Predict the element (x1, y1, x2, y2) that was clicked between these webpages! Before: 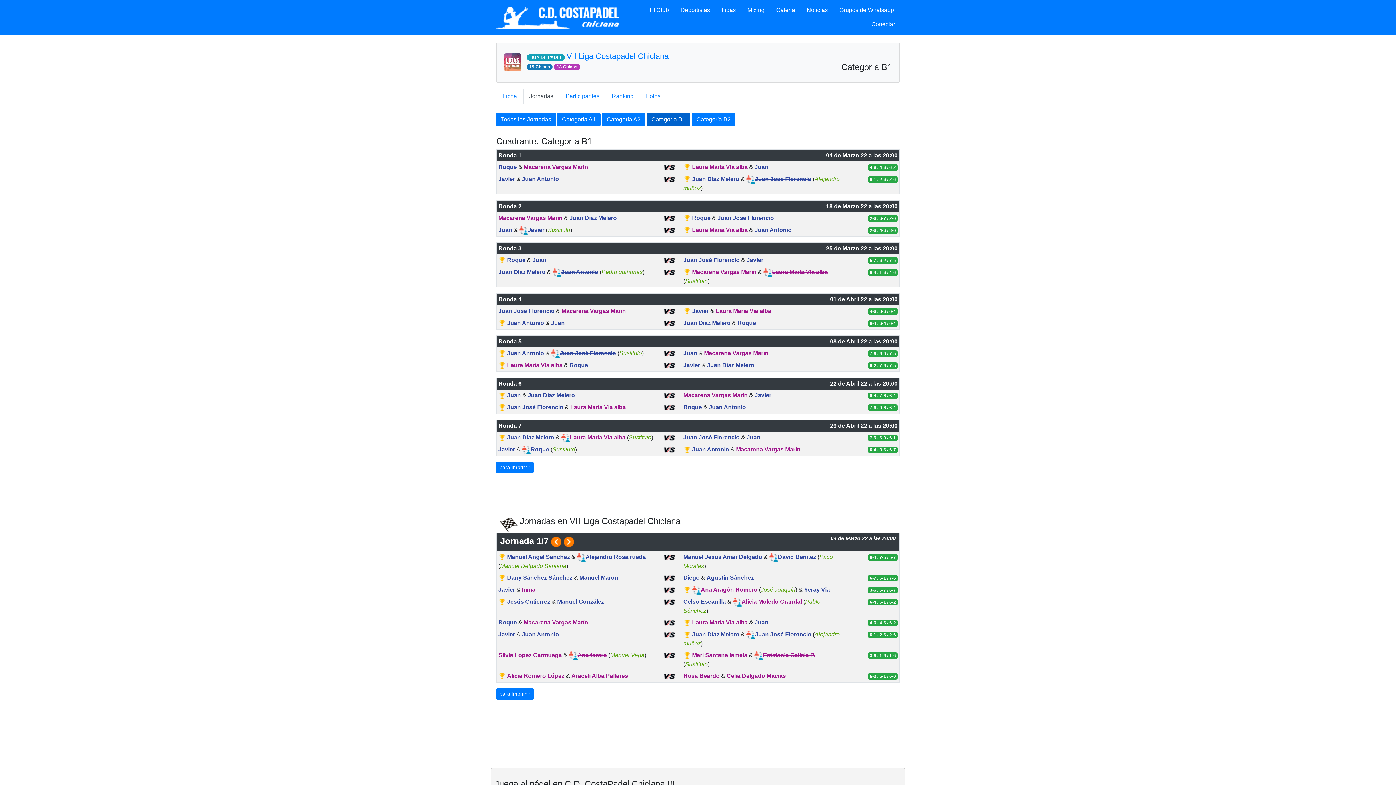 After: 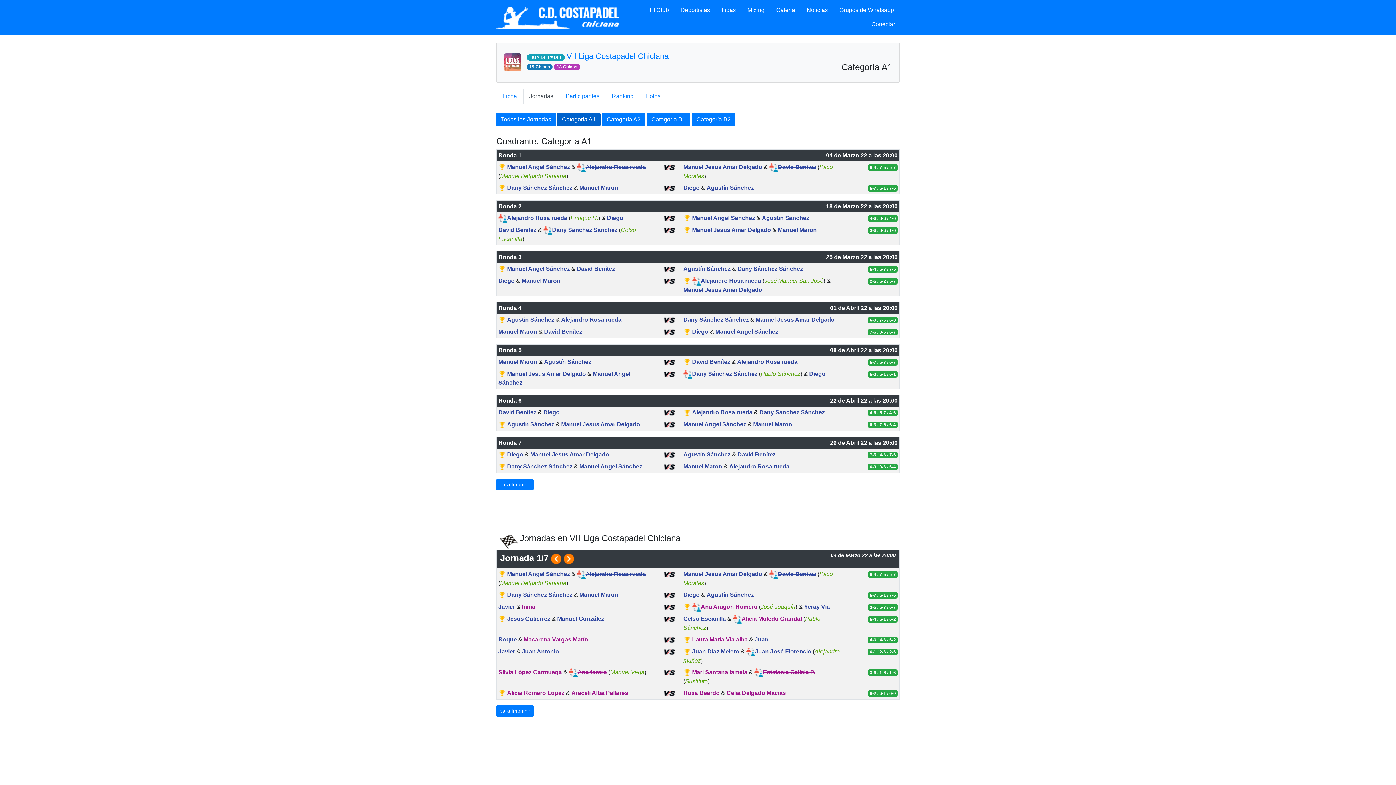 Action: label: Categoría A1 bbox: (557, 112, 600, 126)